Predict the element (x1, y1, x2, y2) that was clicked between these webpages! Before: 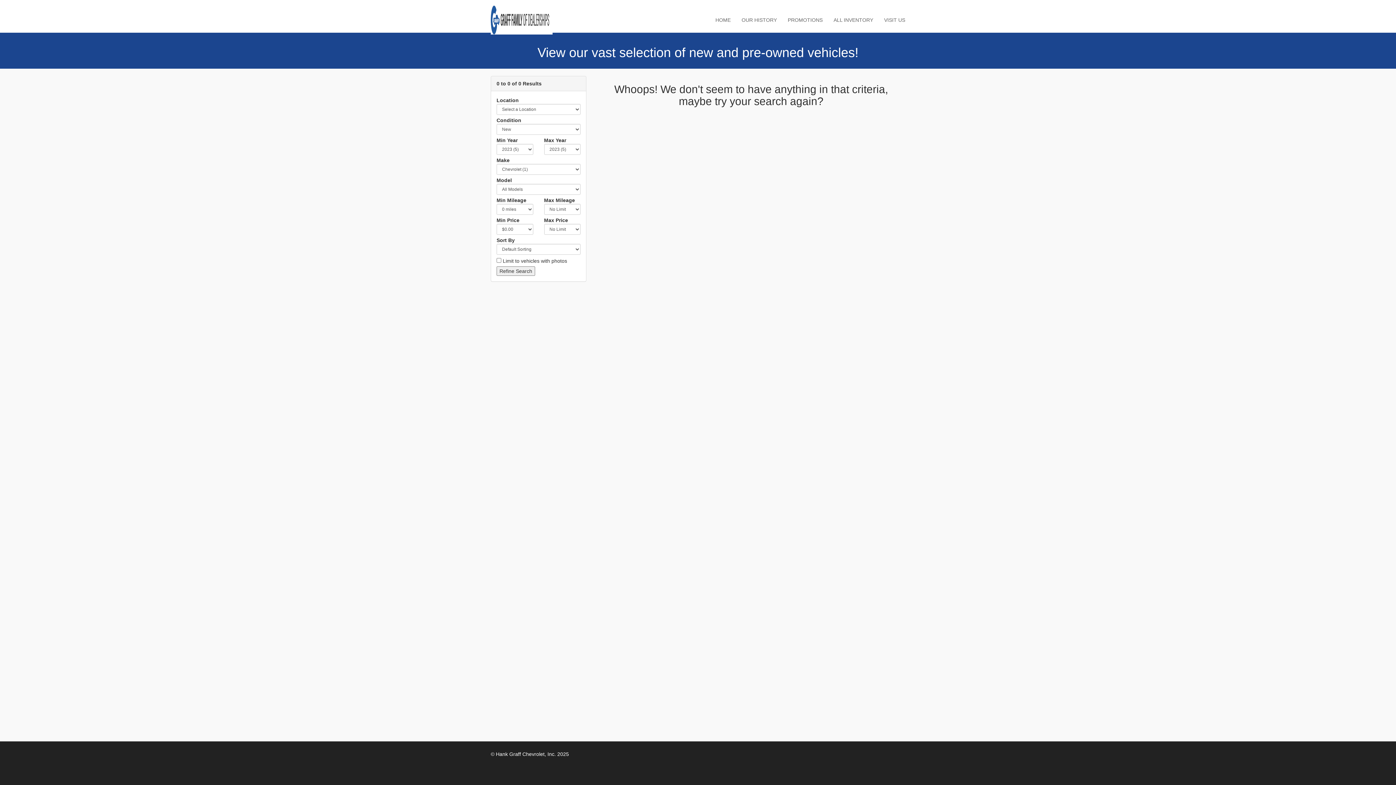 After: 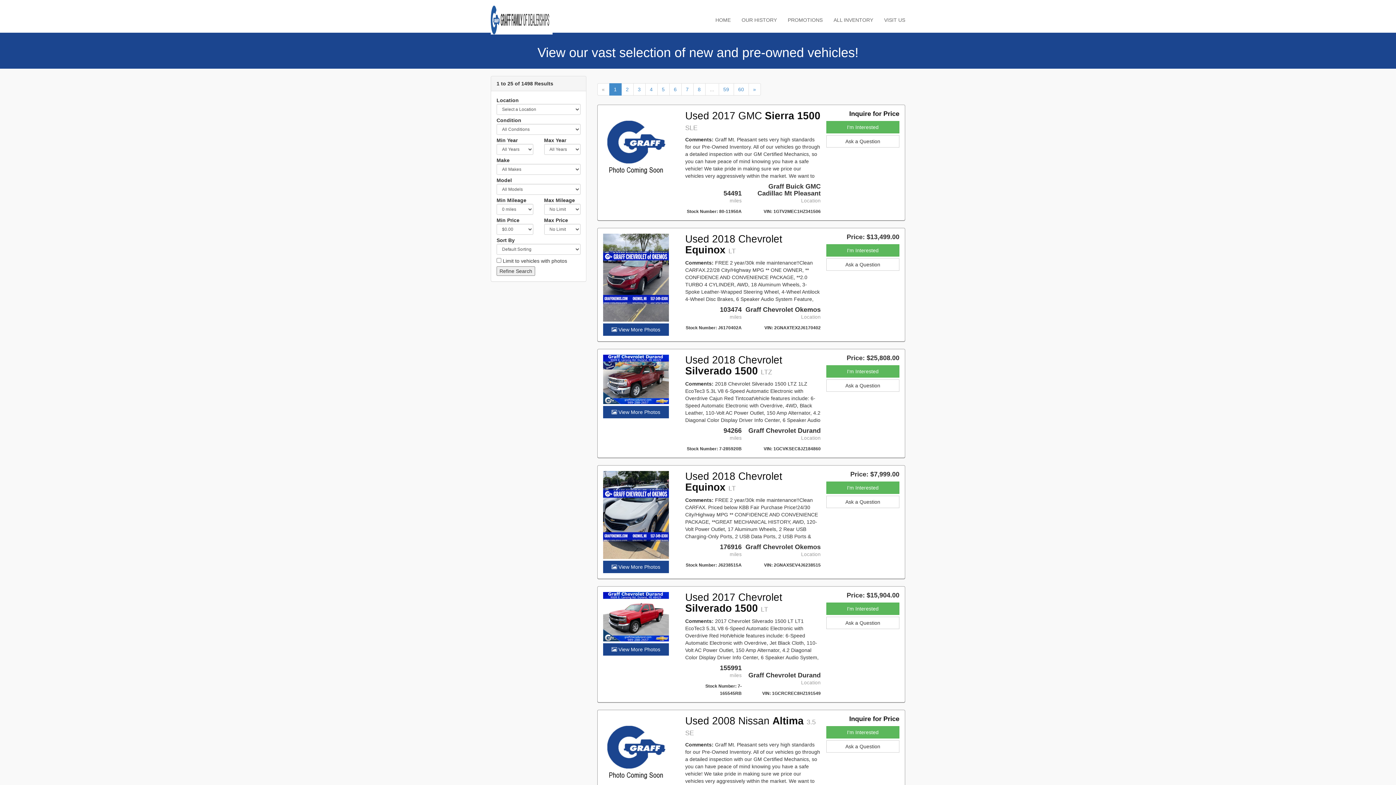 Action: bbox: (828, -3, 878, 32) label: ALL INVENTORY